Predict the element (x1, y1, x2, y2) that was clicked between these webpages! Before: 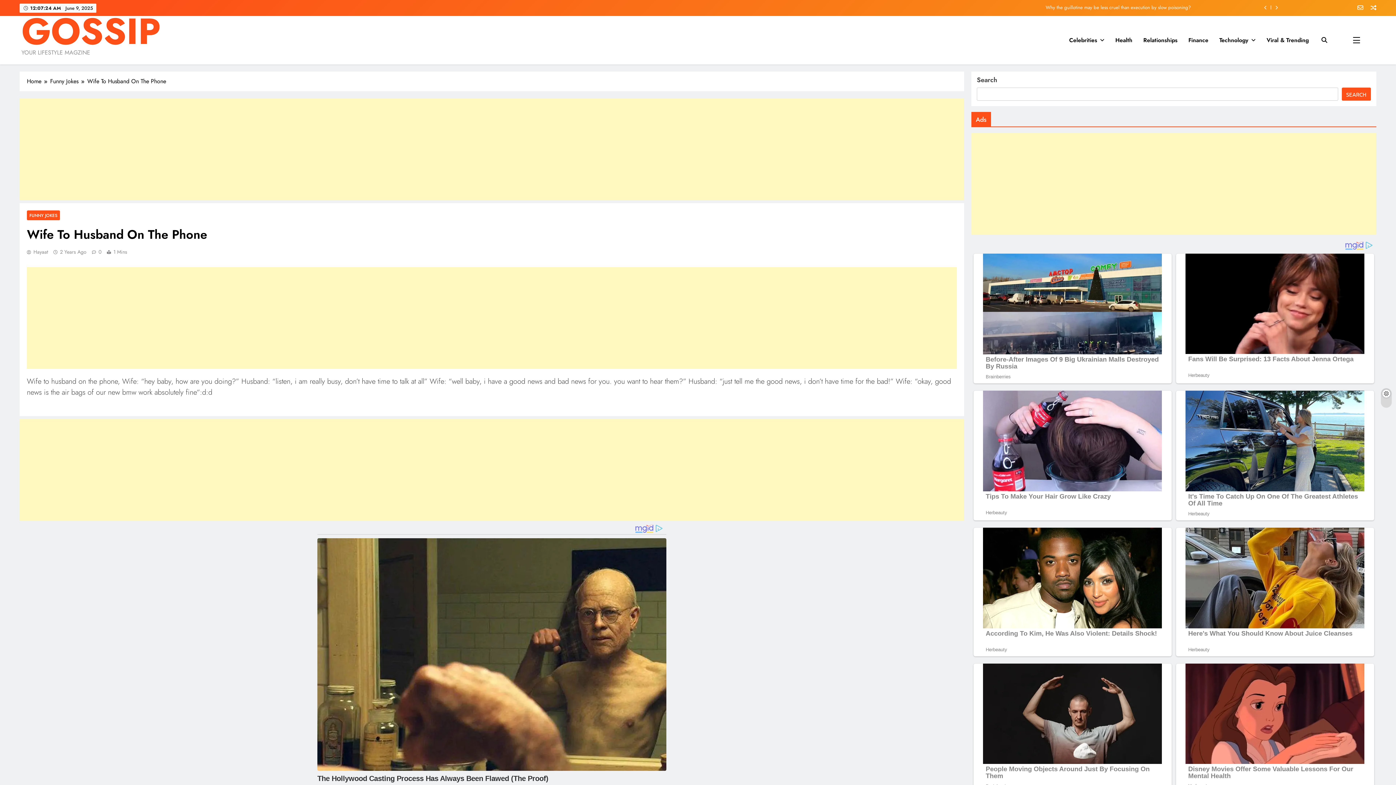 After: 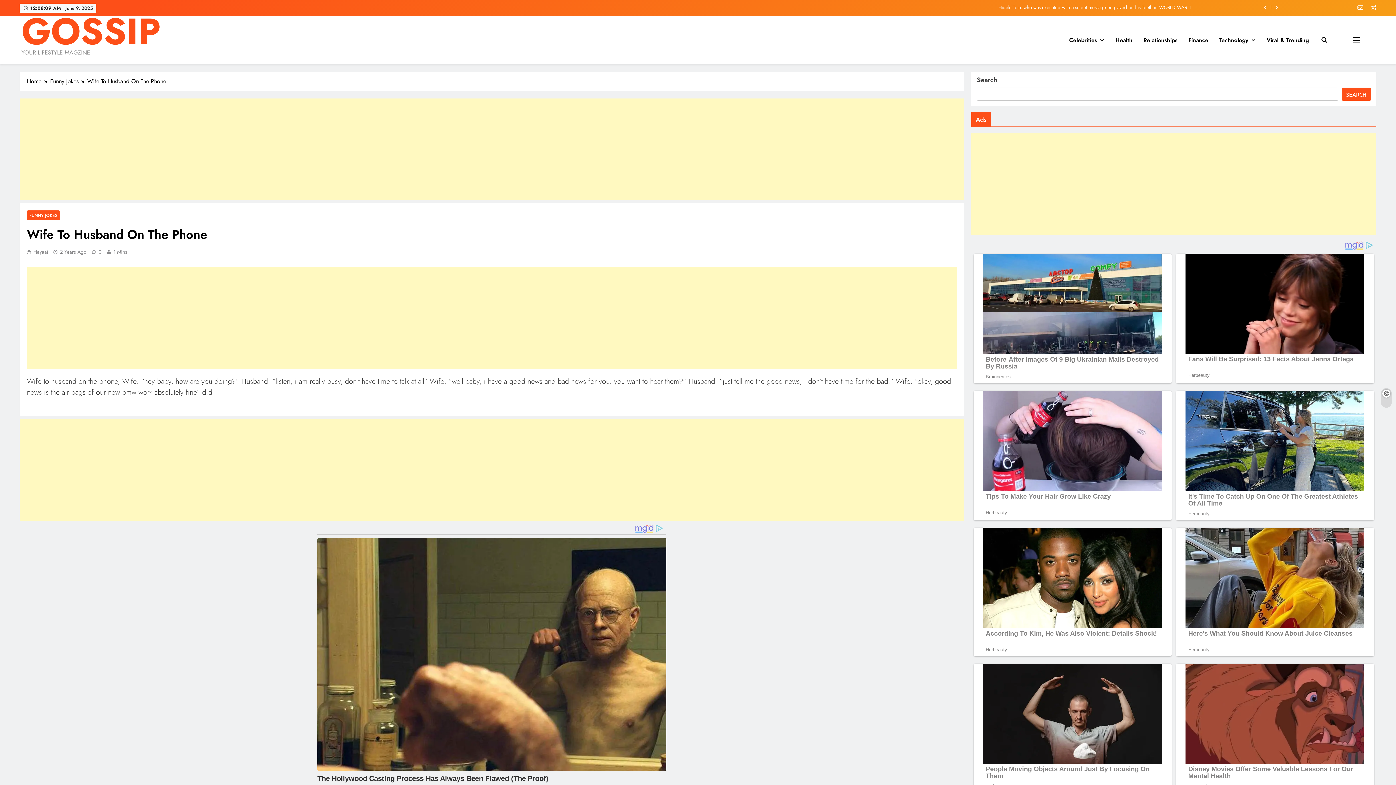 Action: bbox: (1271, 3, 1281, 11)